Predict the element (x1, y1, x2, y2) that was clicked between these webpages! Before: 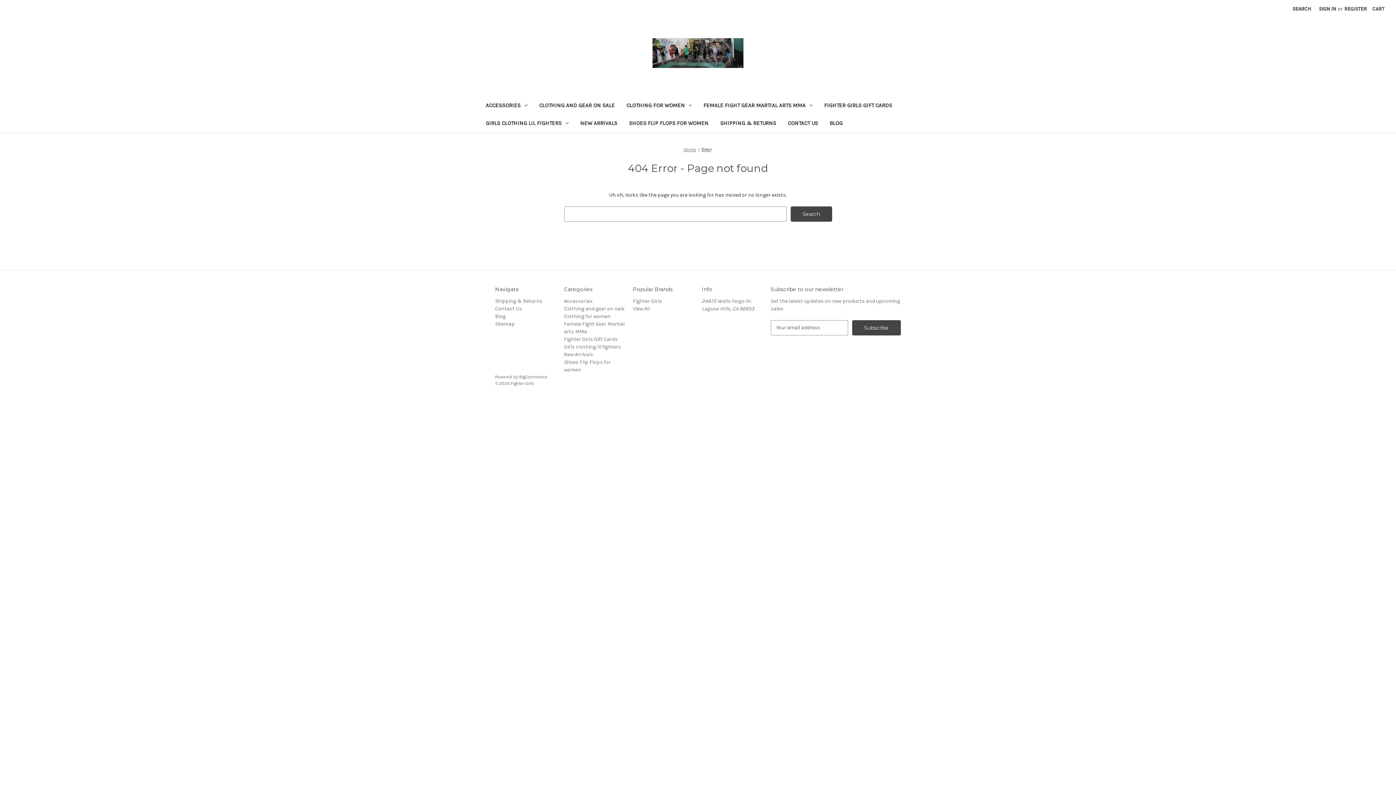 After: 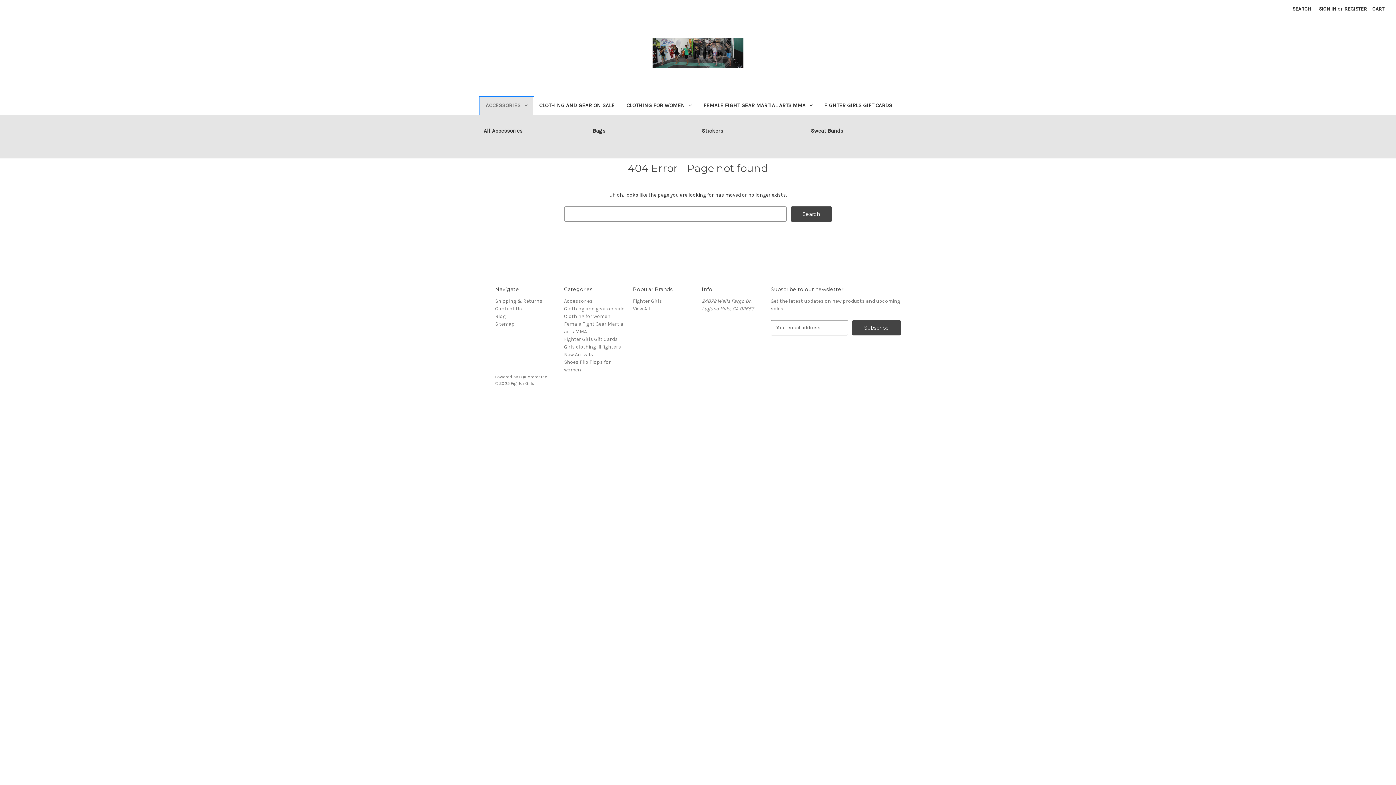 Action: bbox: (480, 97, 533, 115) label: Accessories